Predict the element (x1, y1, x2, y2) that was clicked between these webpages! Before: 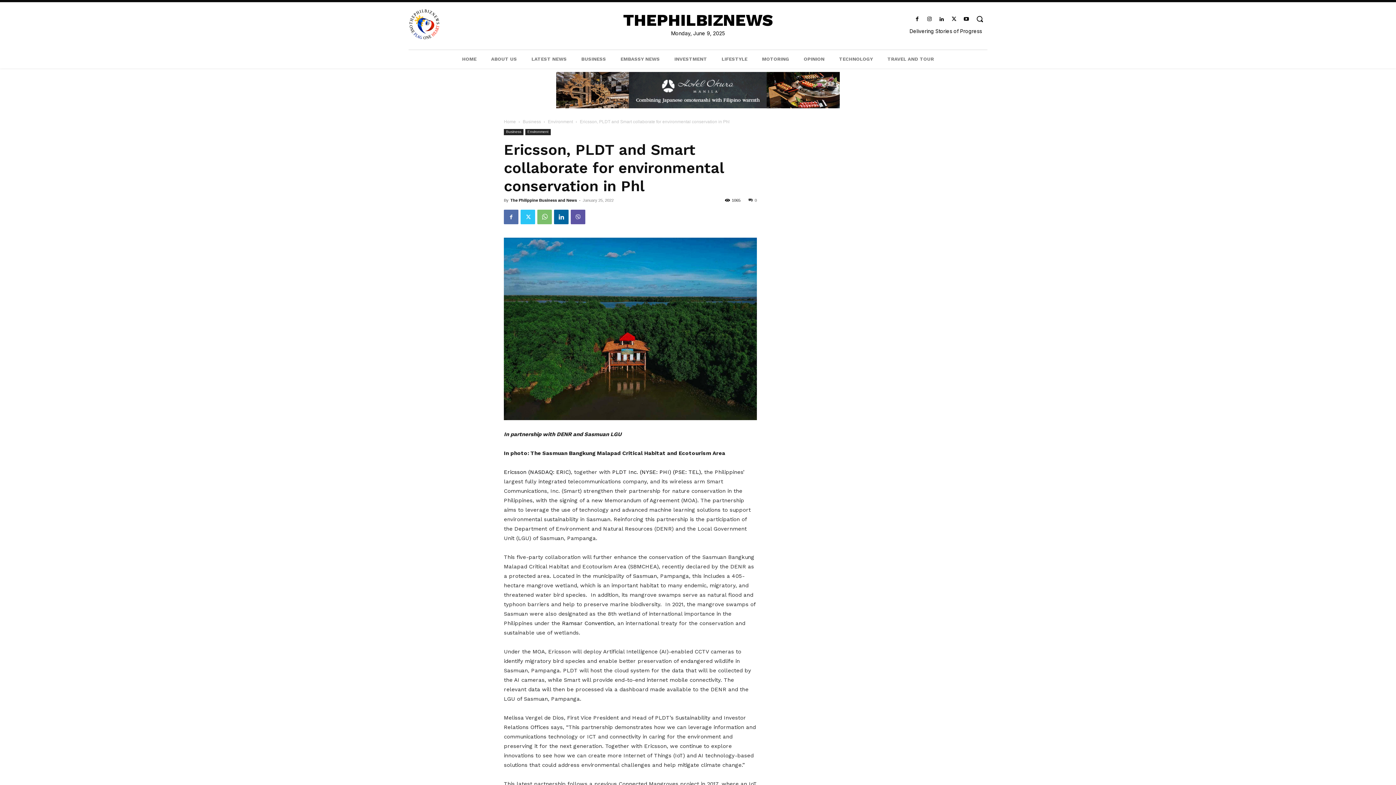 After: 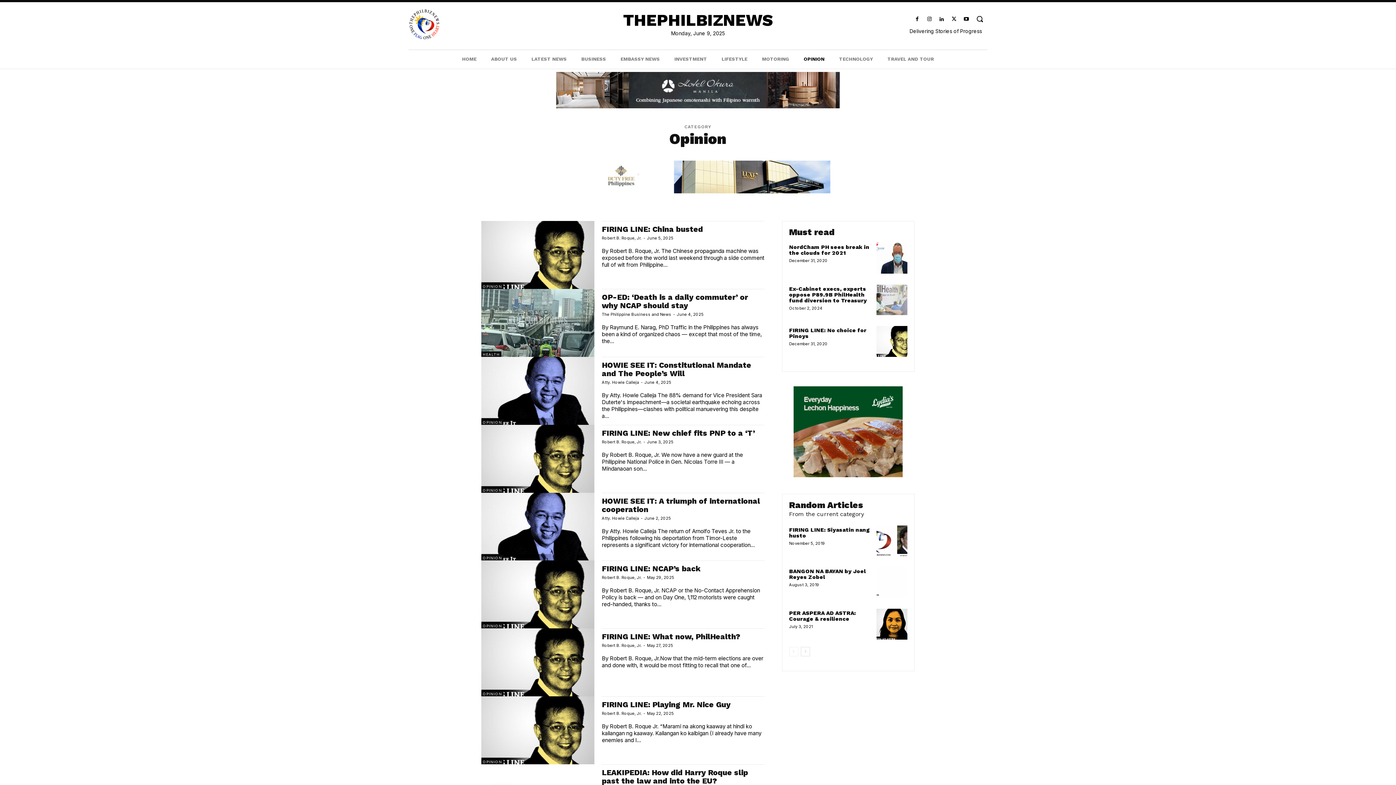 Action: bbox: (796, 50, 832, 68) label: OPINION